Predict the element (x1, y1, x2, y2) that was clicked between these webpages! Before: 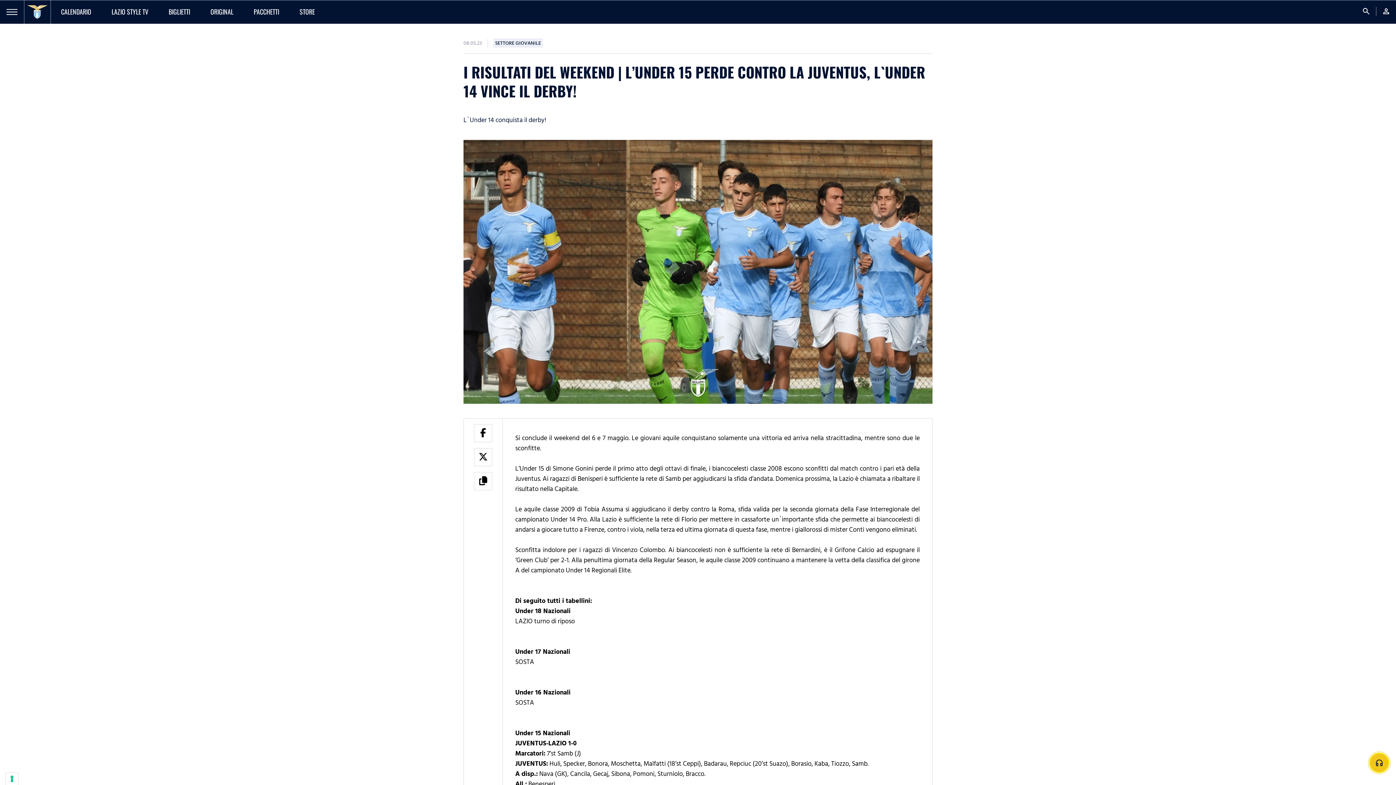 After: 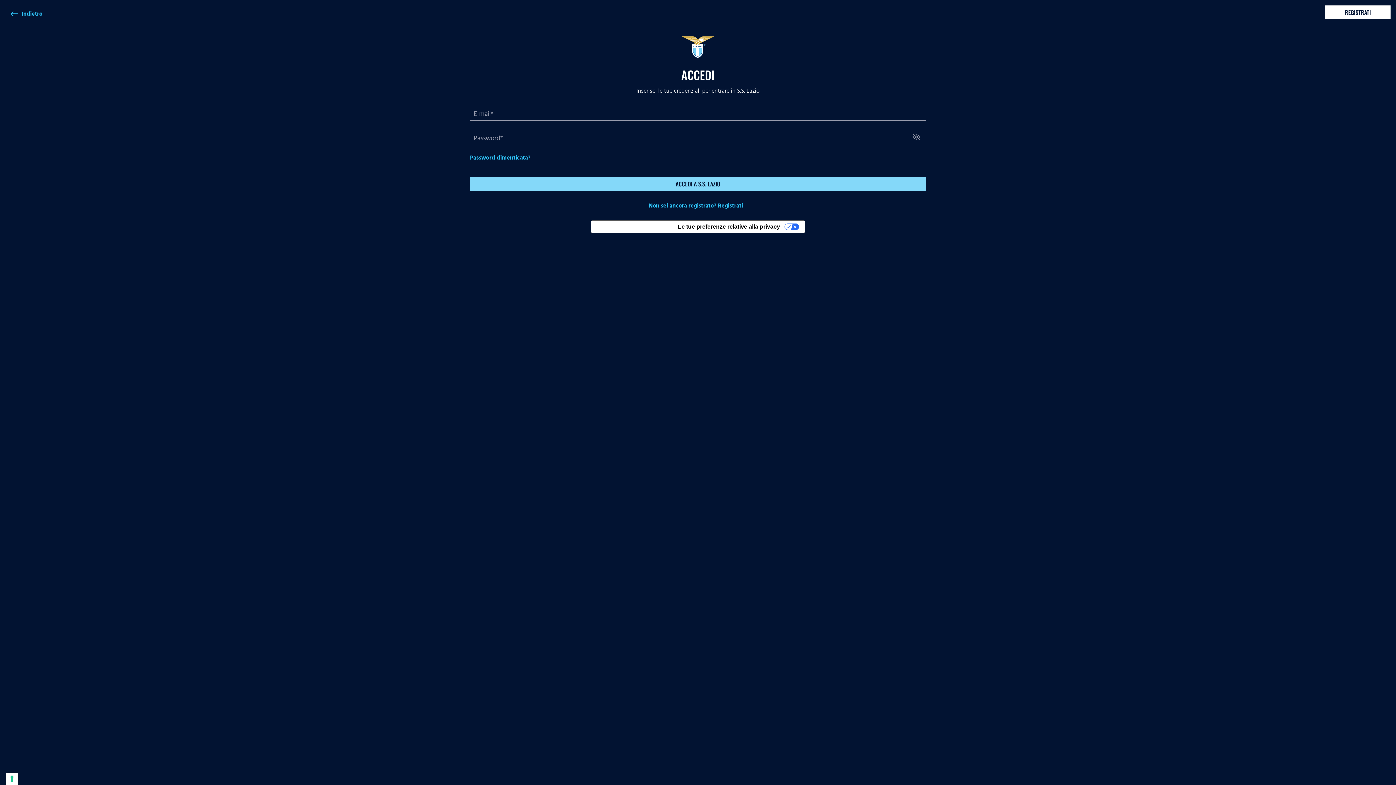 Action: label: person bbox: (1376, 6, 1396, 16)